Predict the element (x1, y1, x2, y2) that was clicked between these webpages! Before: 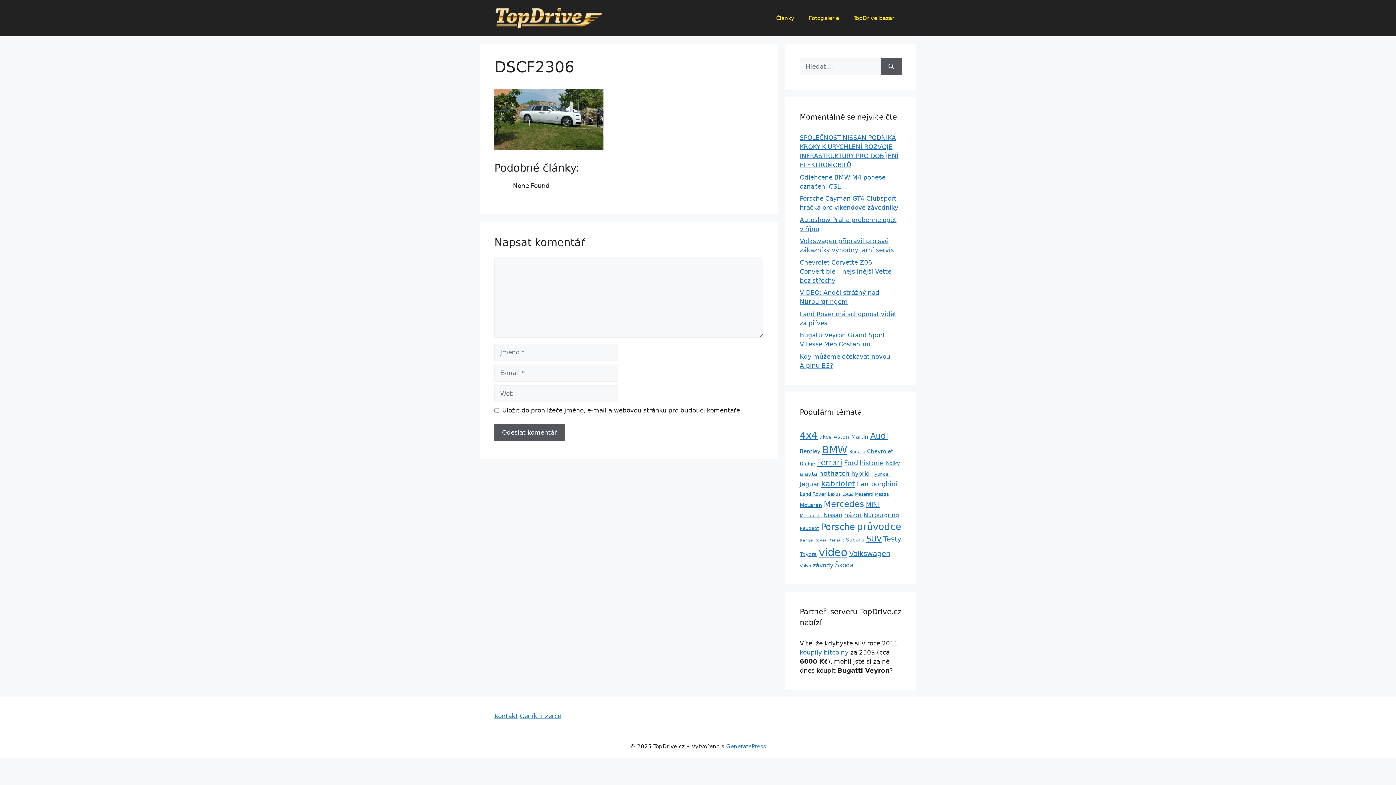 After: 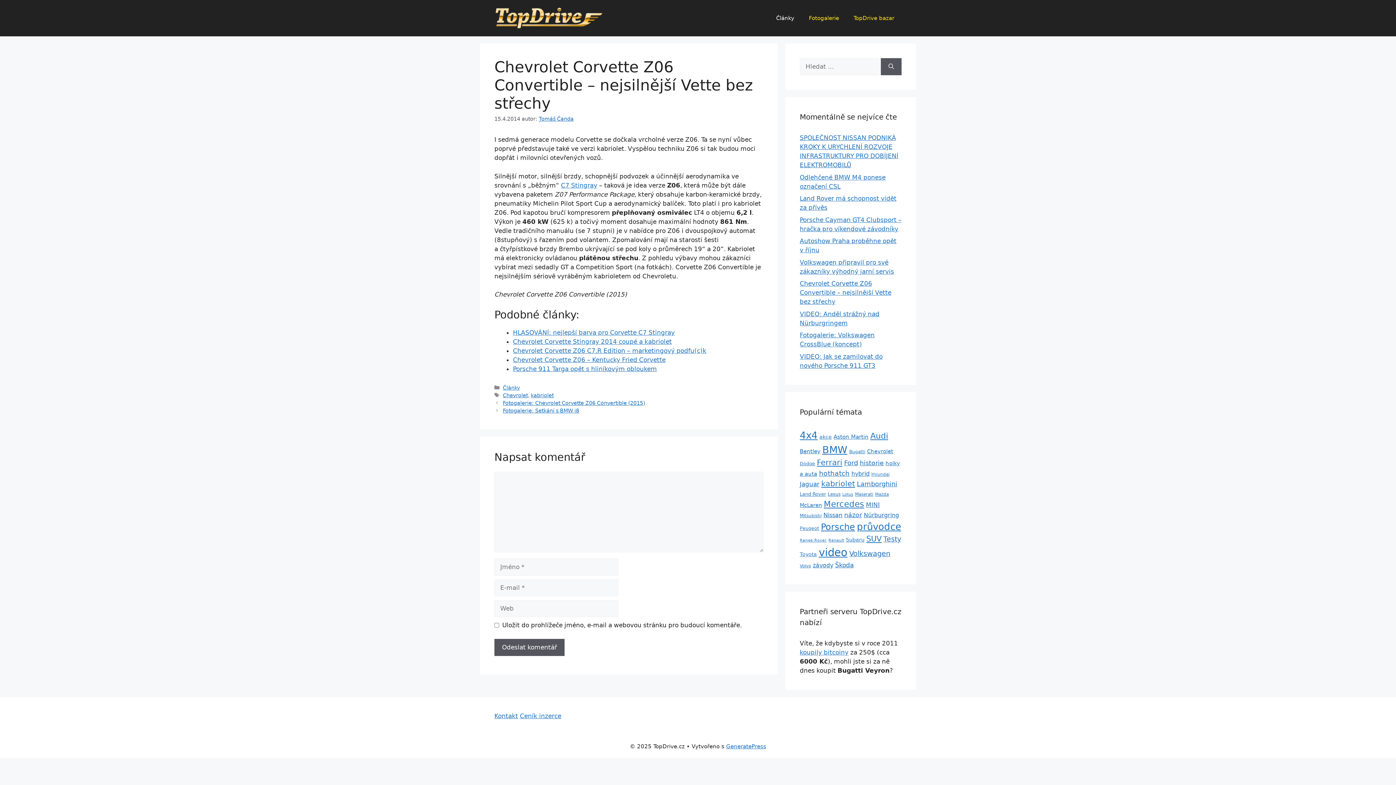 Action: label: Chevrolet Corvette Z06 Convertible – nejsilnější Vette bez střechy bbox: (800, 258, 891, 284)